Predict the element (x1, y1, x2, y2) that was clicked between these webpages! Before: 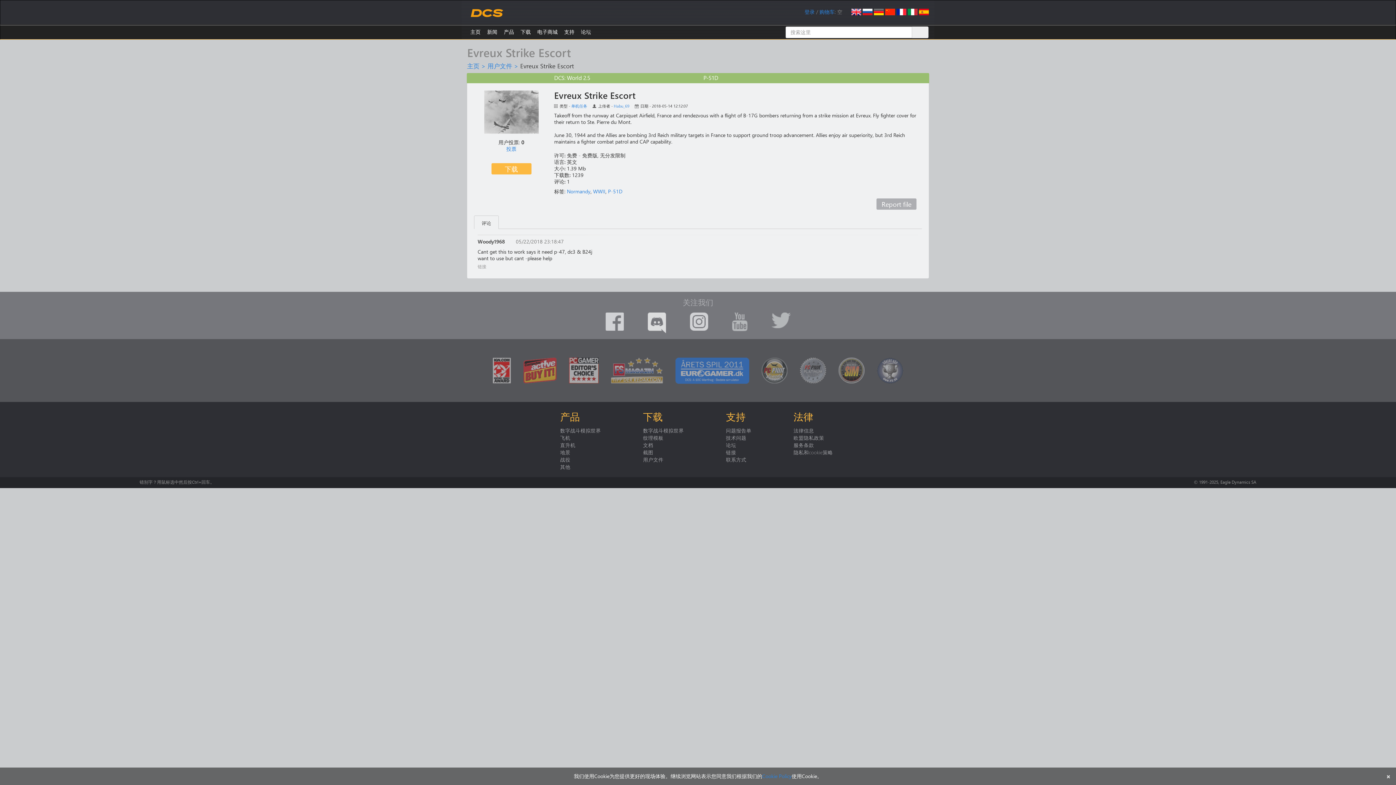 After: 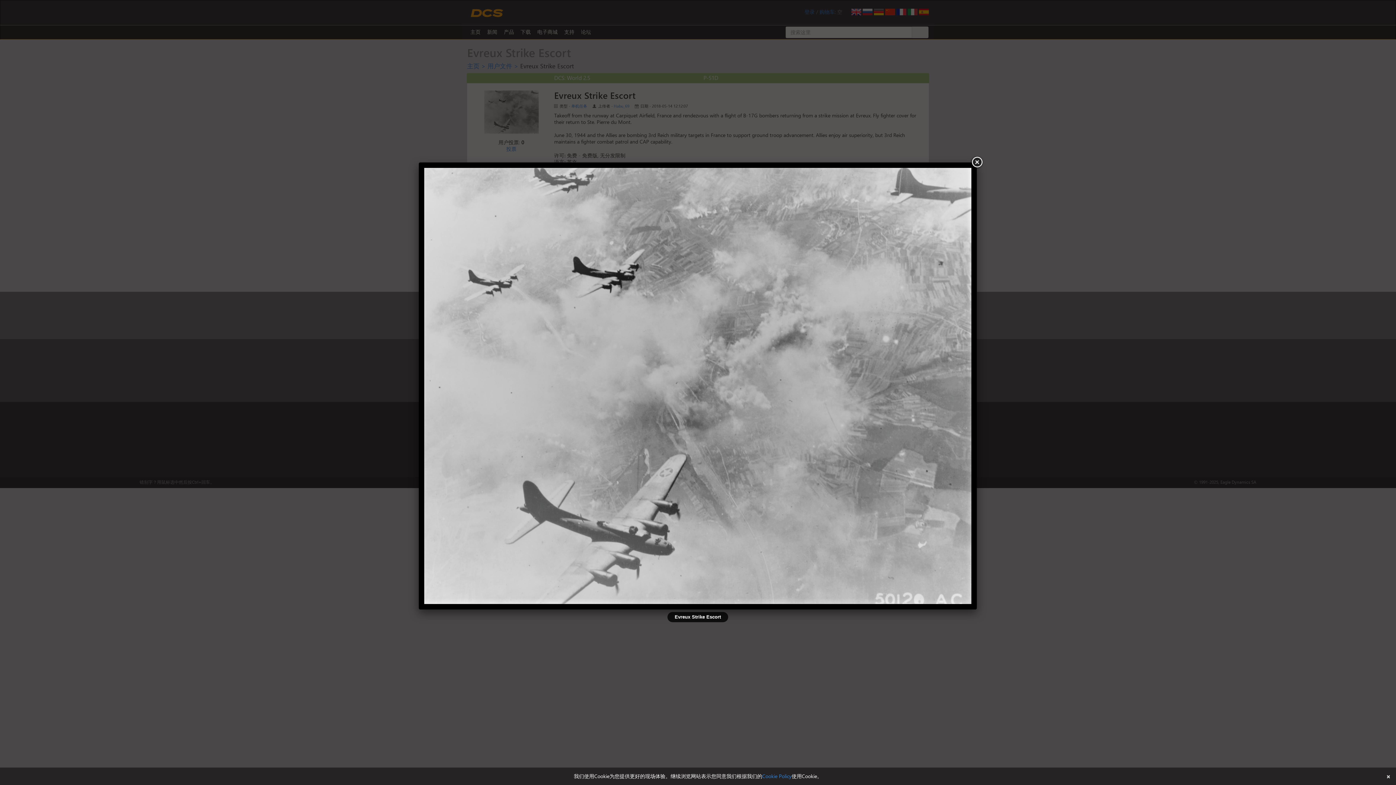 Action: bbox: (484, 107, 538, 114)